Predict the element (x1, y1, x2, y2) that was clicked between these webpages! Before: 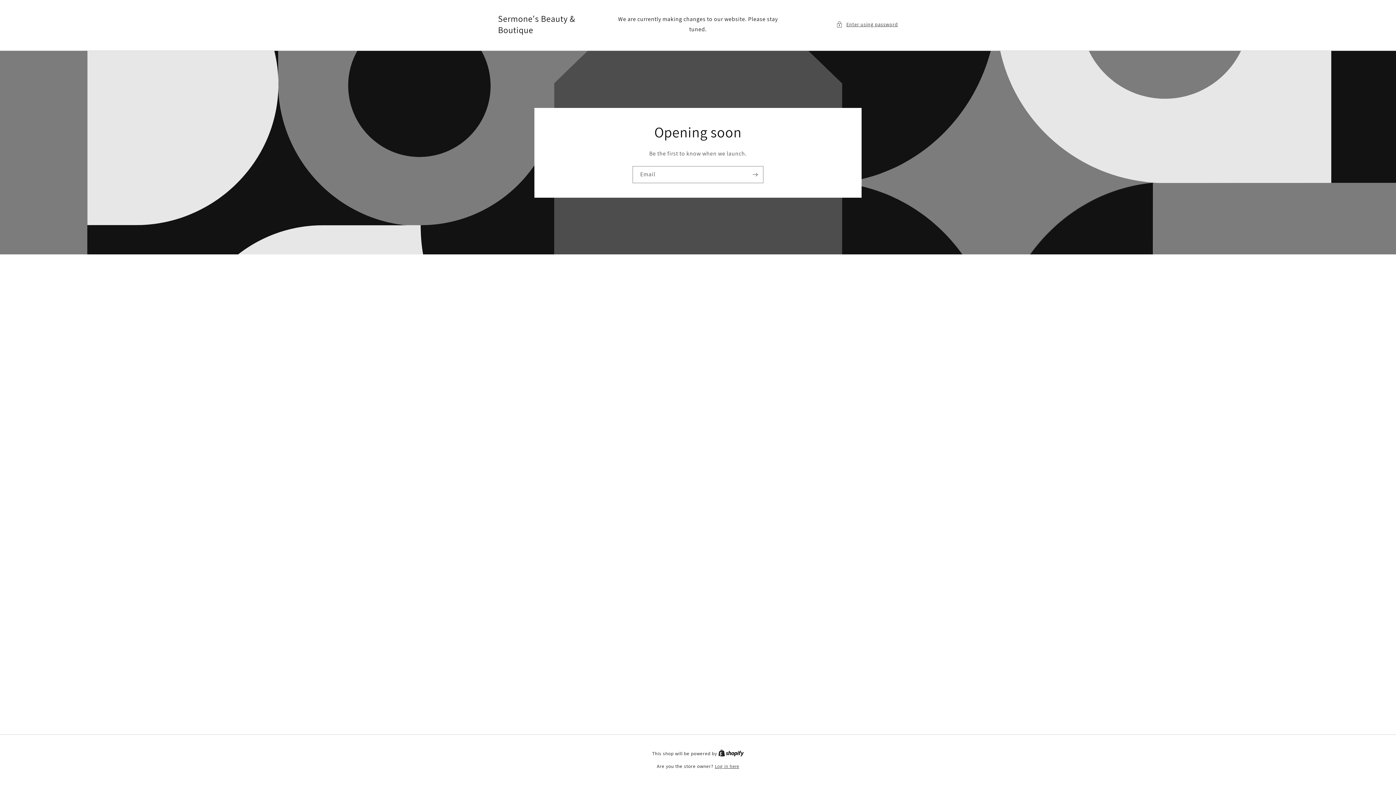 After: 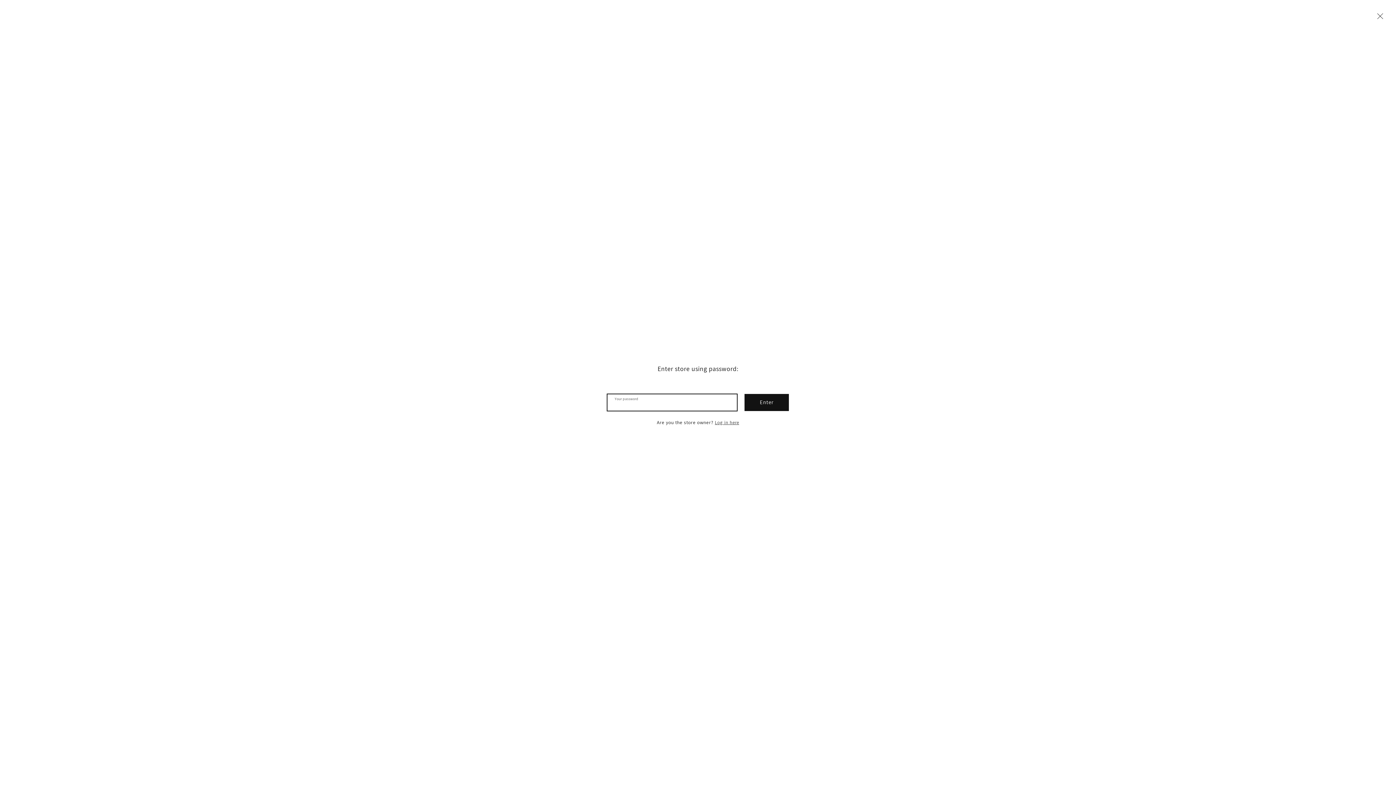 Action: bbox: (836, 19, 898, 28) label: Enter using password